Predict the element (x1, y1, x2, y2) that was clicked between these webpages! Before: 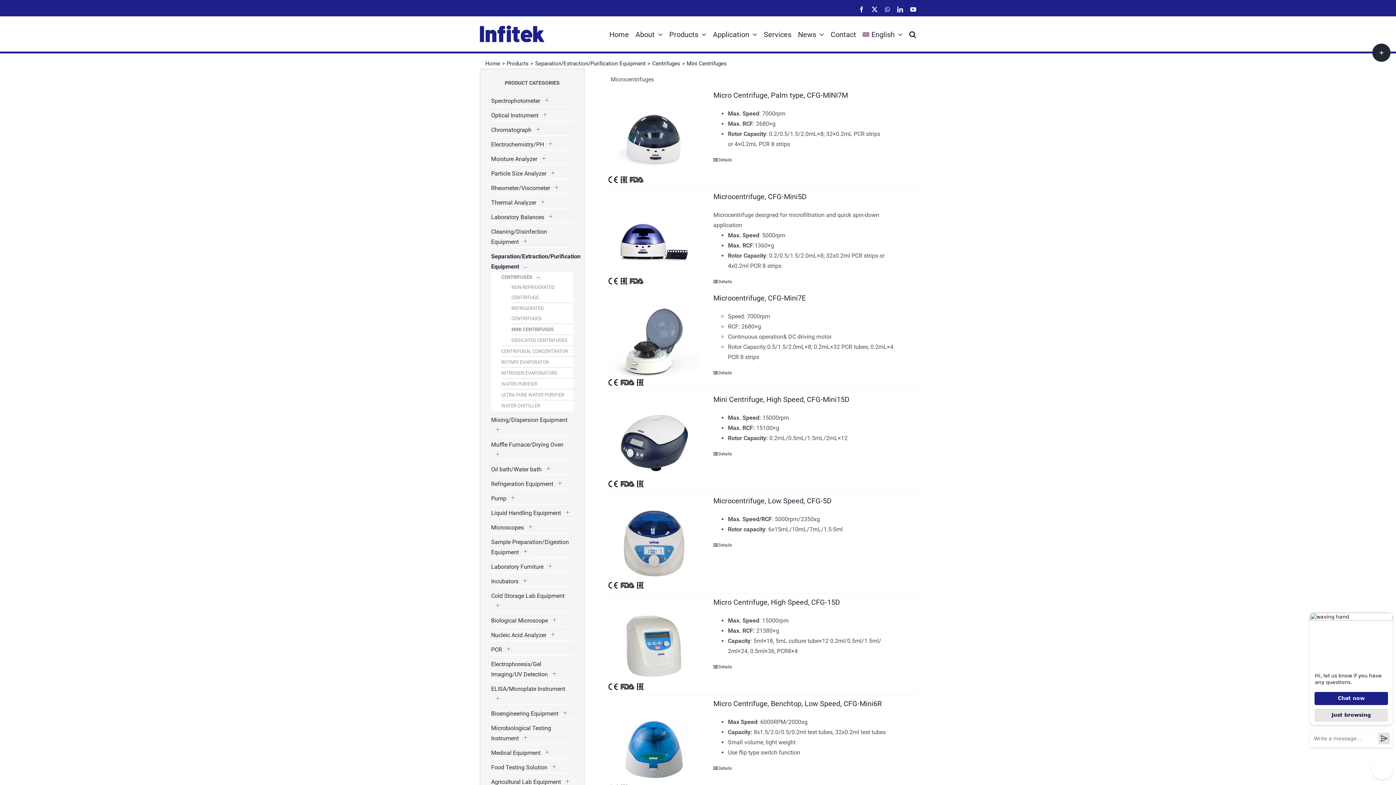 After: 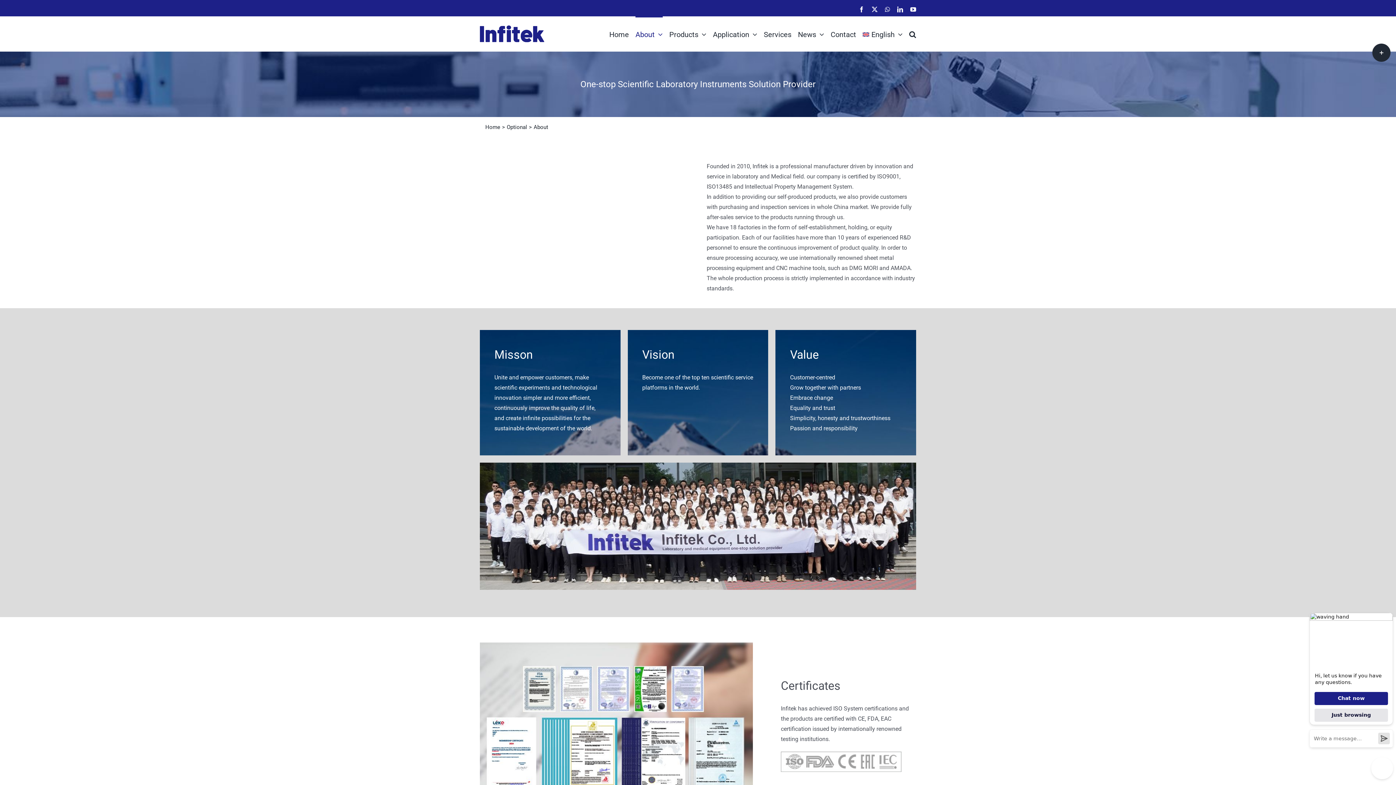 Action: bbox: (635, 16, 662, 51) label: About